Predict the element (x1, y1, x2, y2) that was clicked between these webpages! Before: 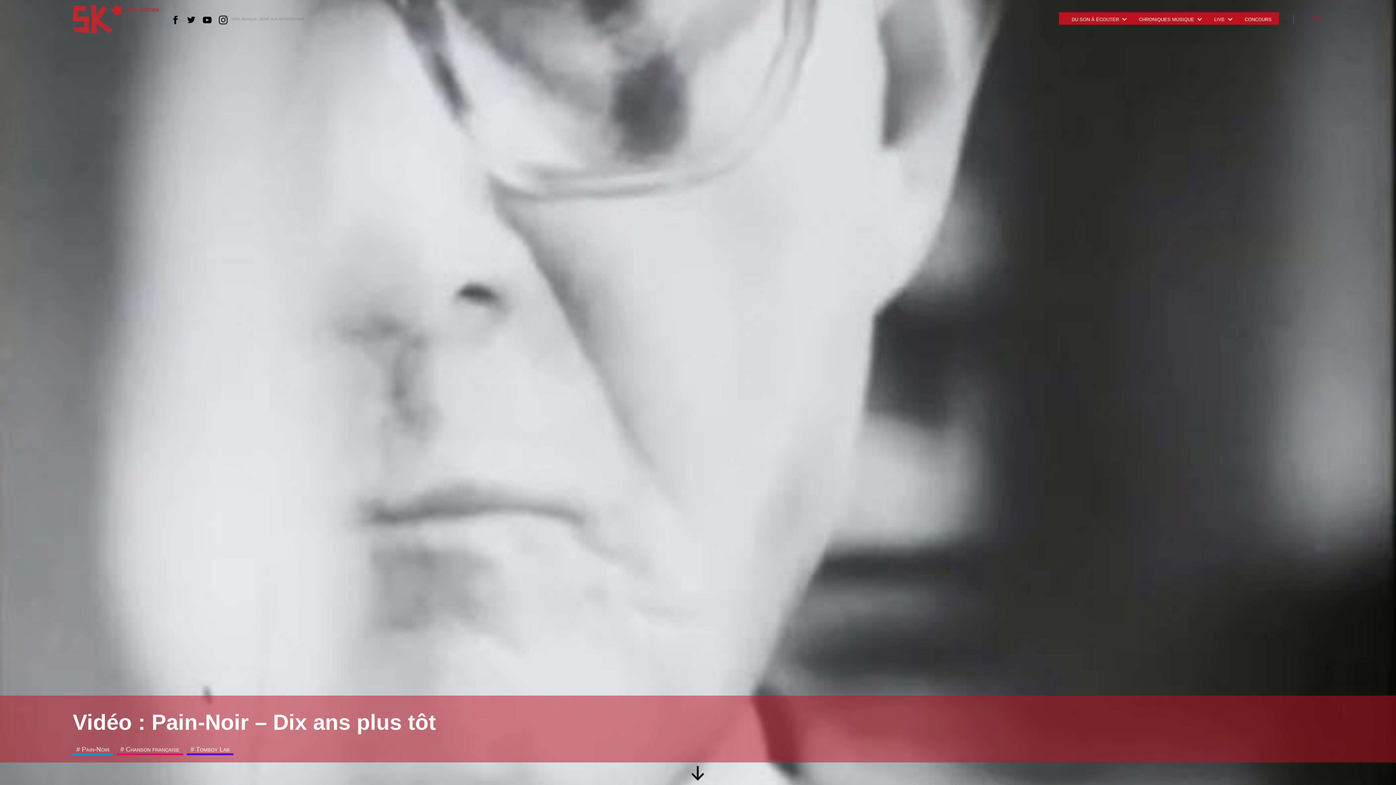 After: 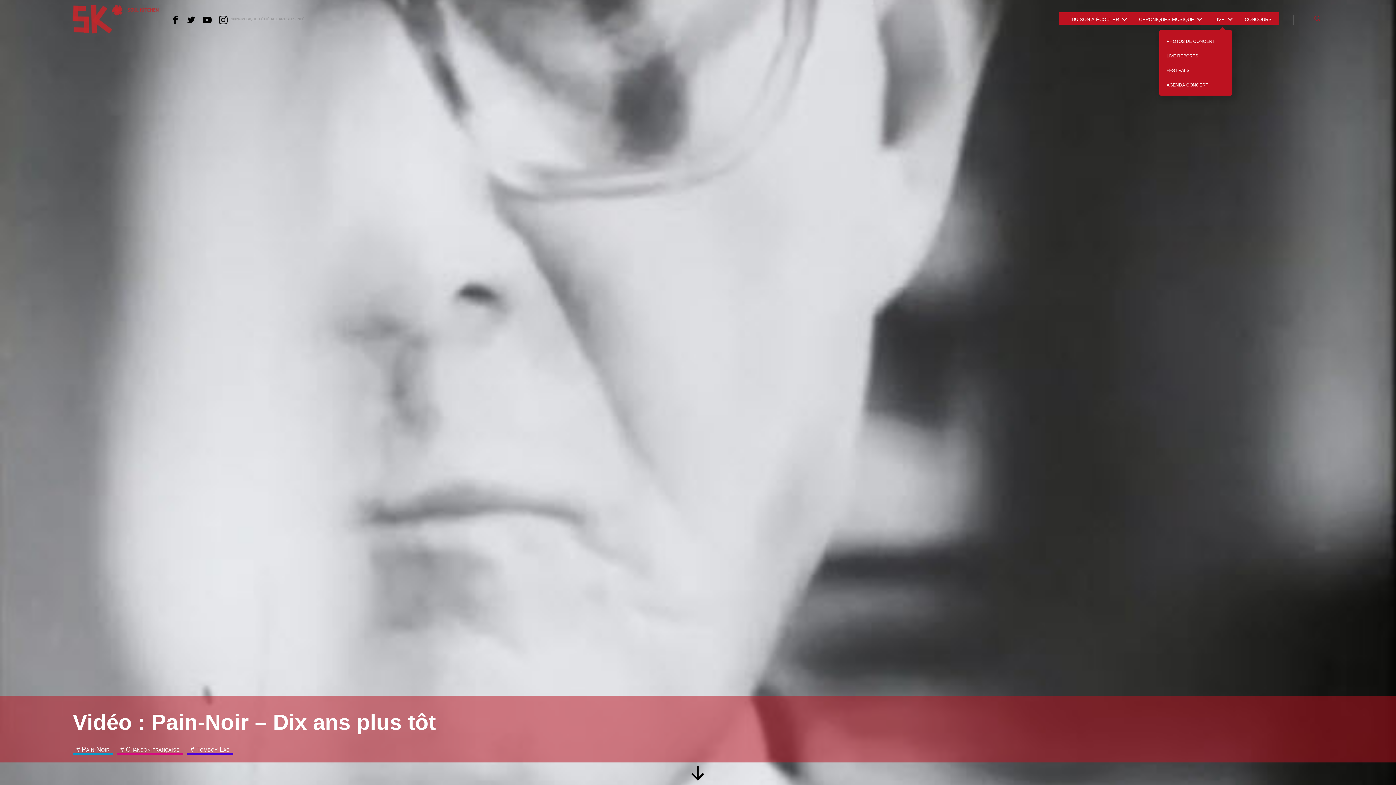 Action: bbox: (1210, 15, 1232, 22) label: Live